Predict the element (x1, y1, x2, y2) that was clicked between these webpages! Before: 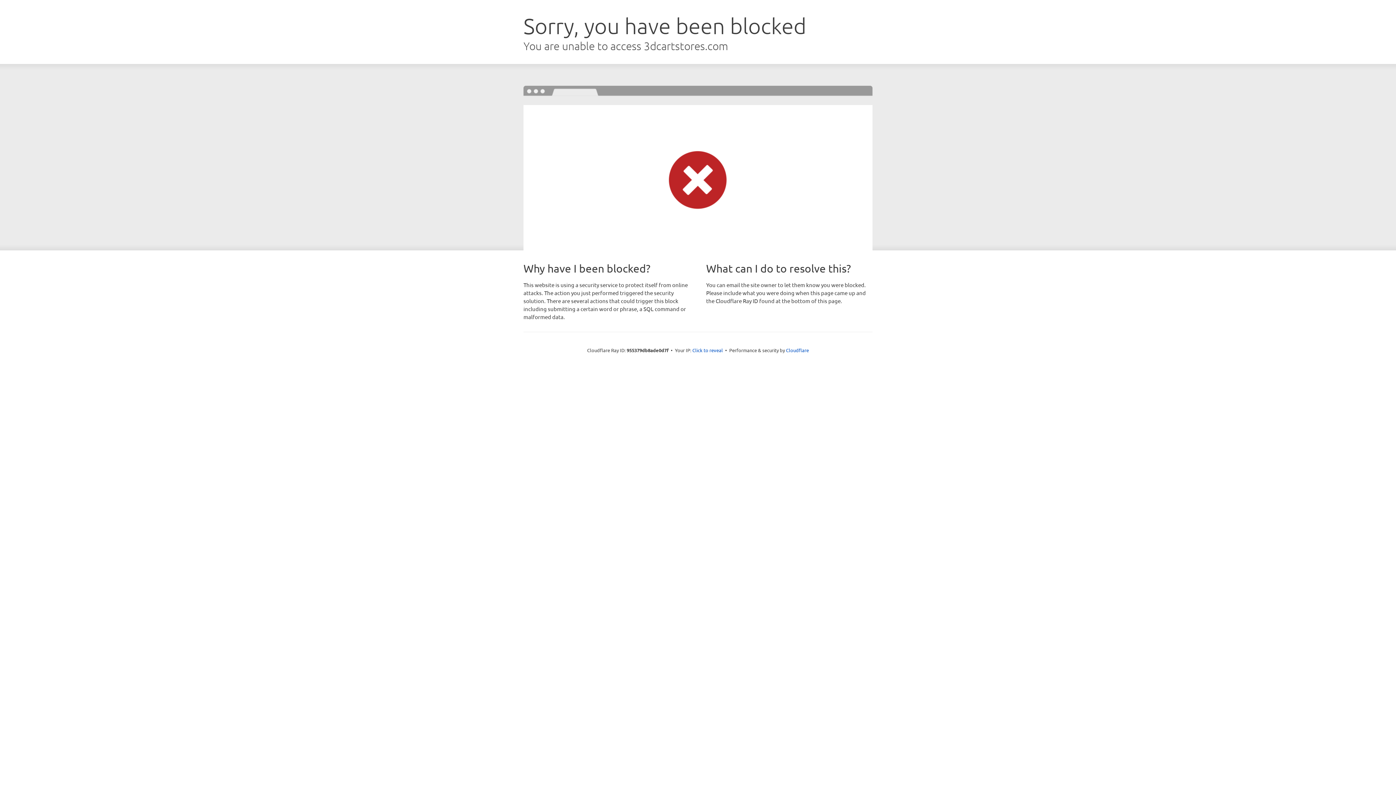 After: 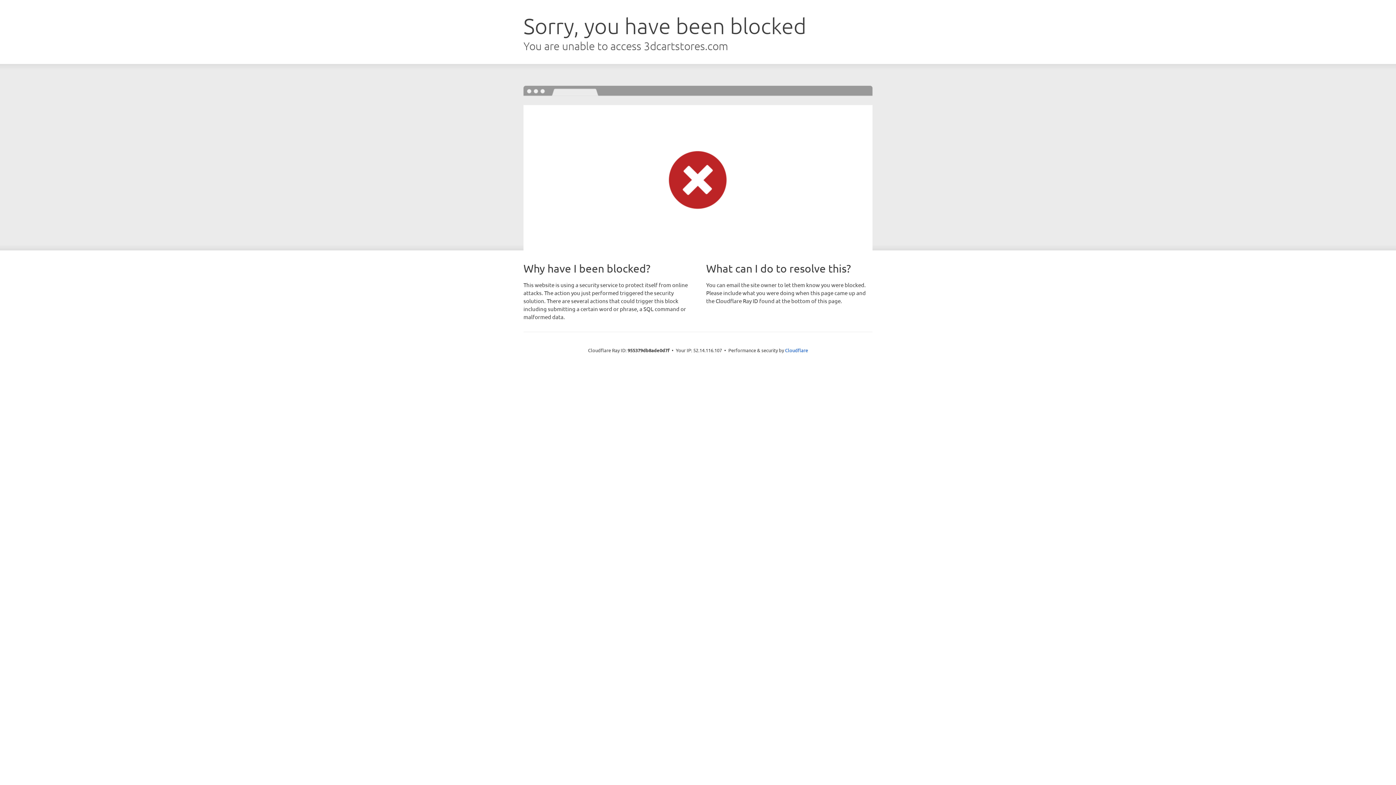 Action: bbox: (692, 346, 723, 353) label: Click to reveal